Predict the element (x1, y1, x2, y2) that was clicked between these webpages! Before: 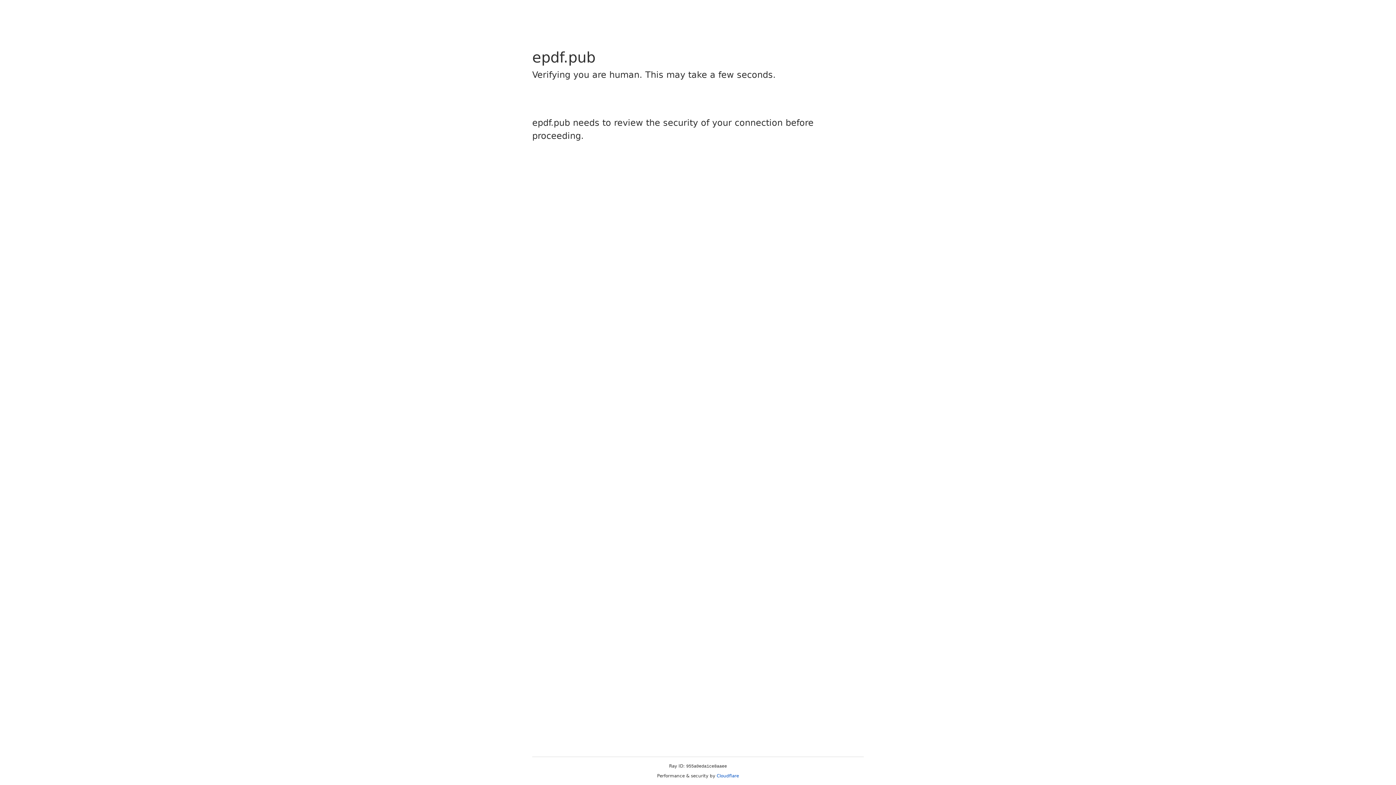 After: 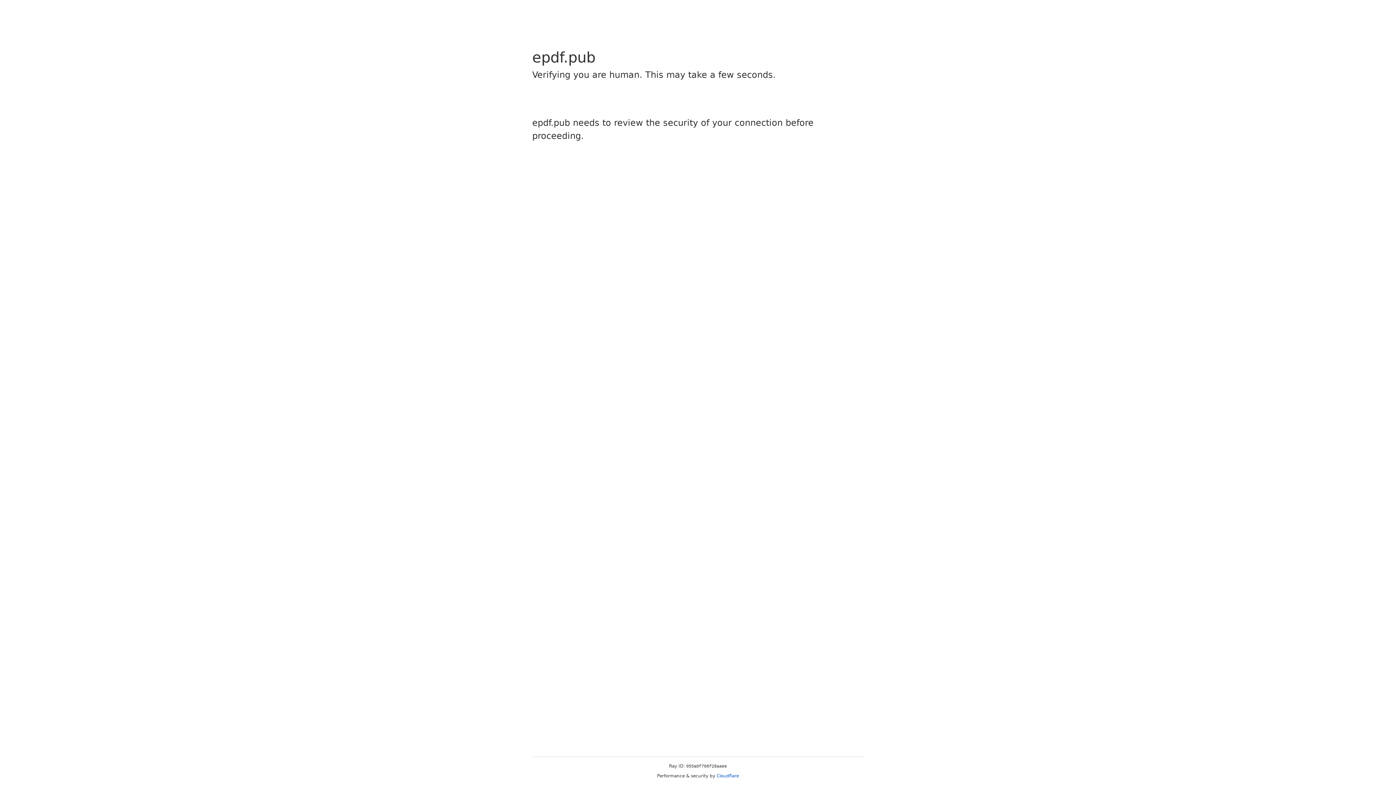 Action: bbox: (716, 773, 739, 778) label: Cloudflare